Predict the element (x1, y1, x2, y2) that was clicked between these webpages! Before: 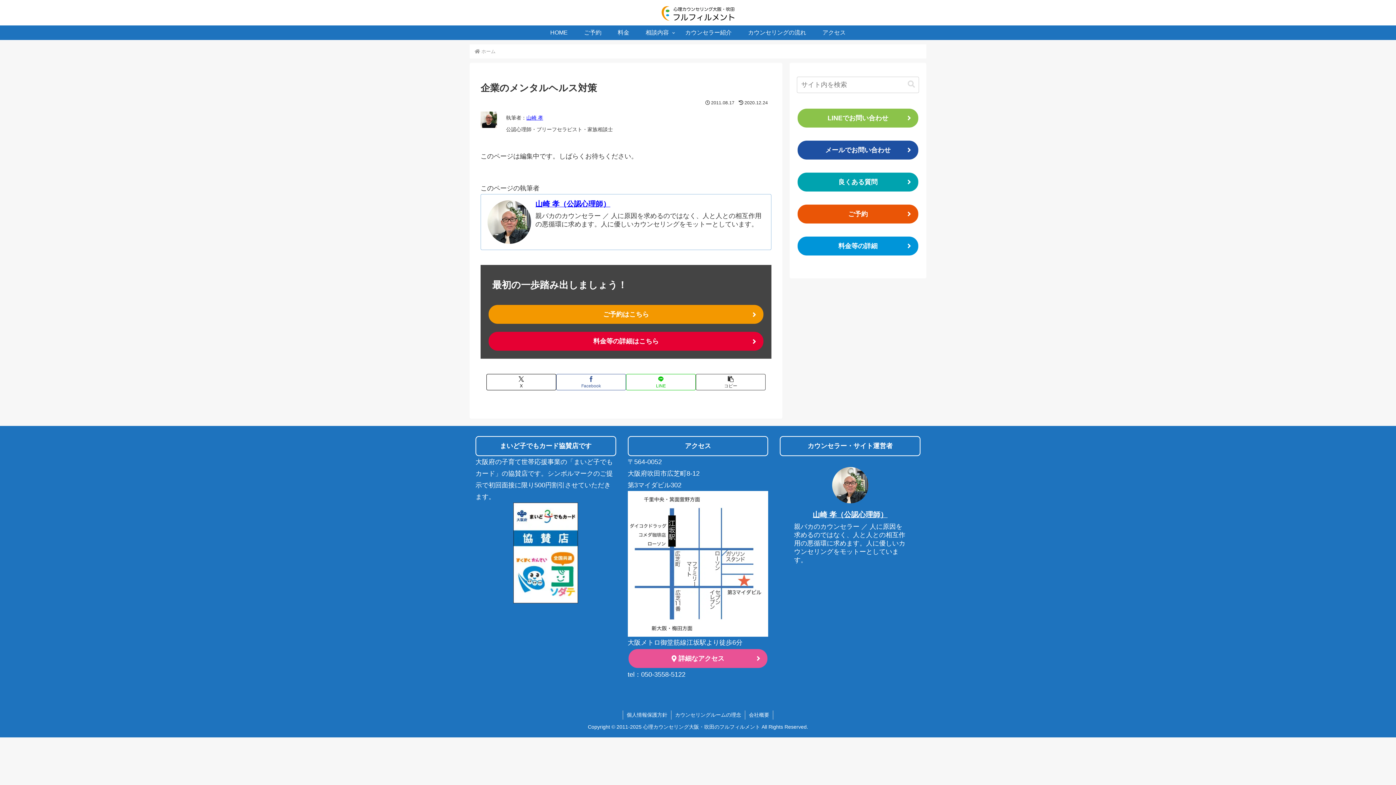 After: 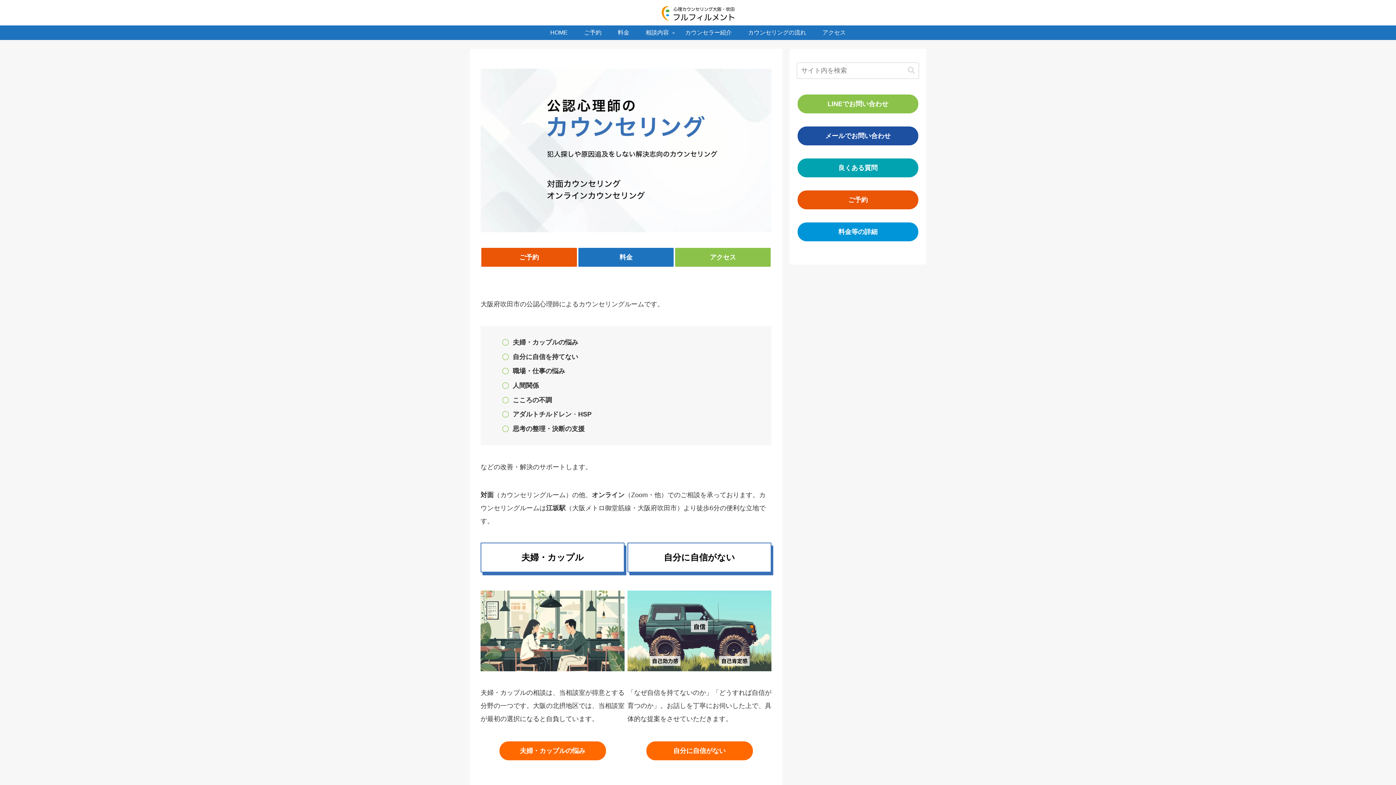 Action: bbox: (655, 3, 741, 21)